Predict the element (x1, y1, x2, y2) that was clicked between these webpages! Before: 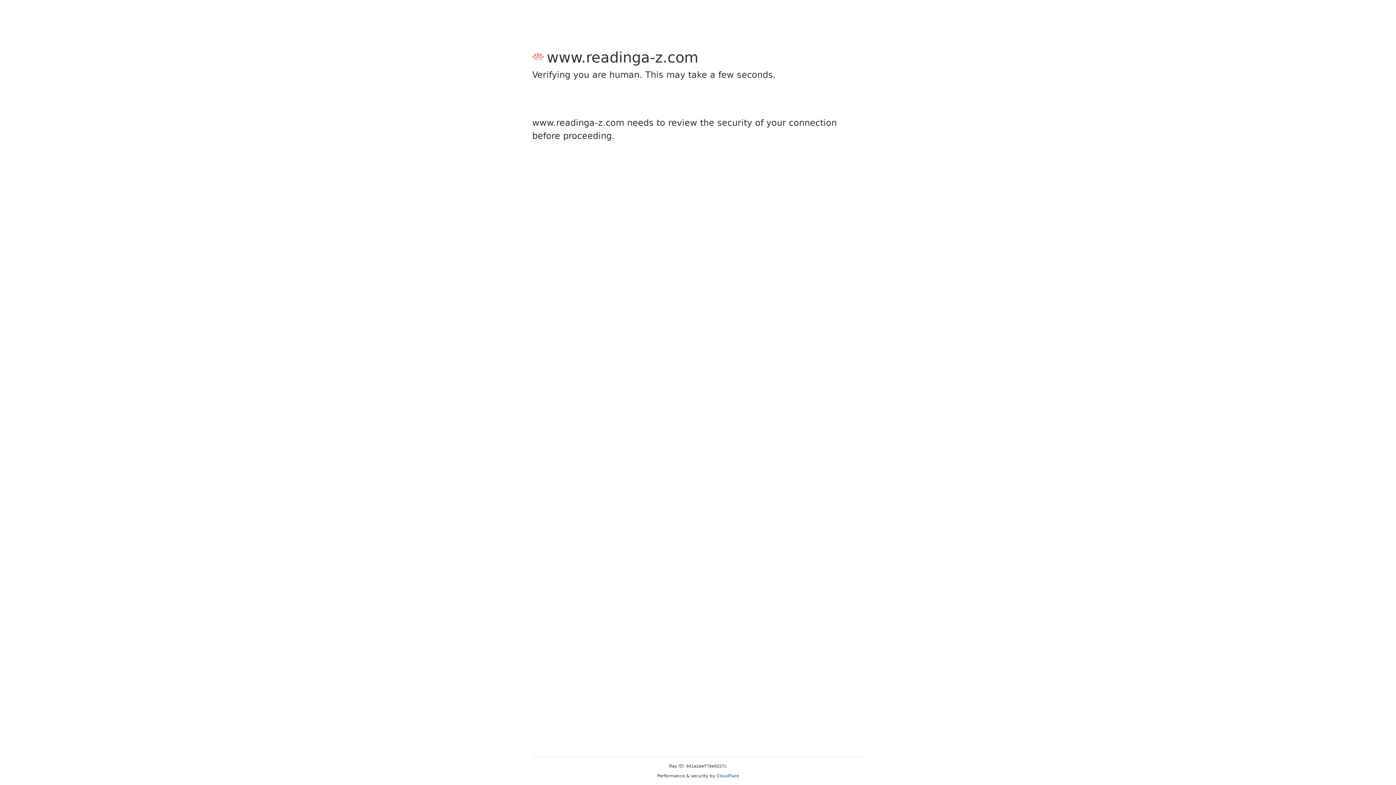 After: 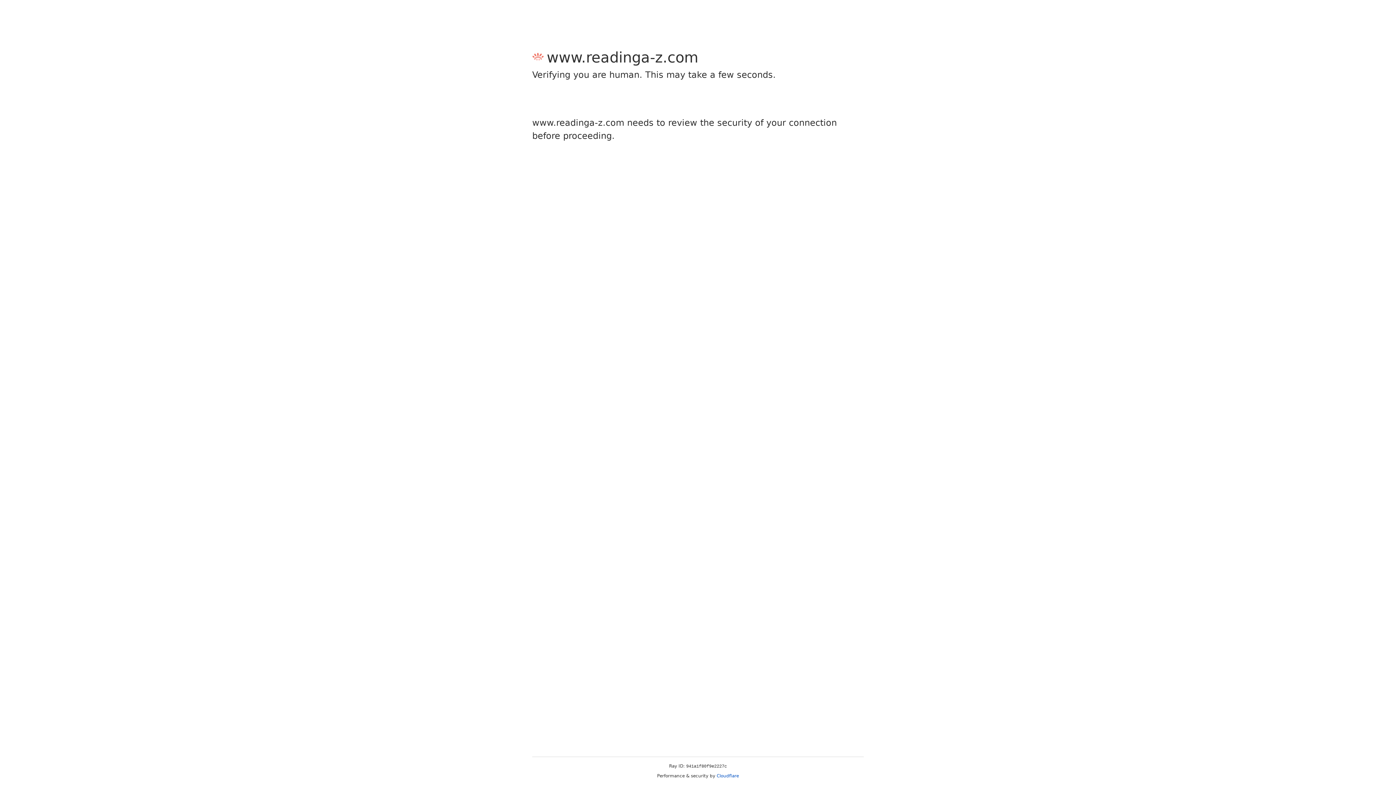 Action: bbox: (716, 773, 739, 778) label: Cloudflare